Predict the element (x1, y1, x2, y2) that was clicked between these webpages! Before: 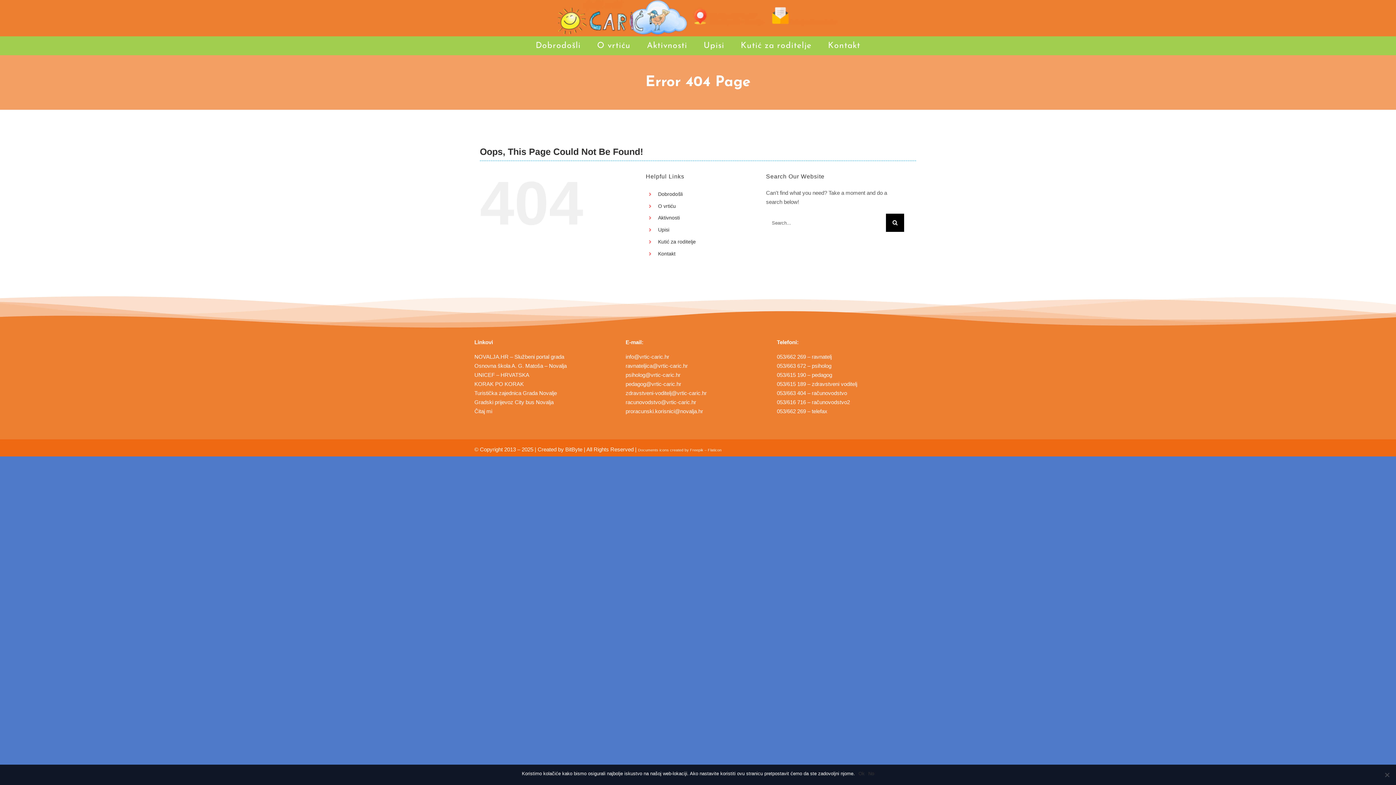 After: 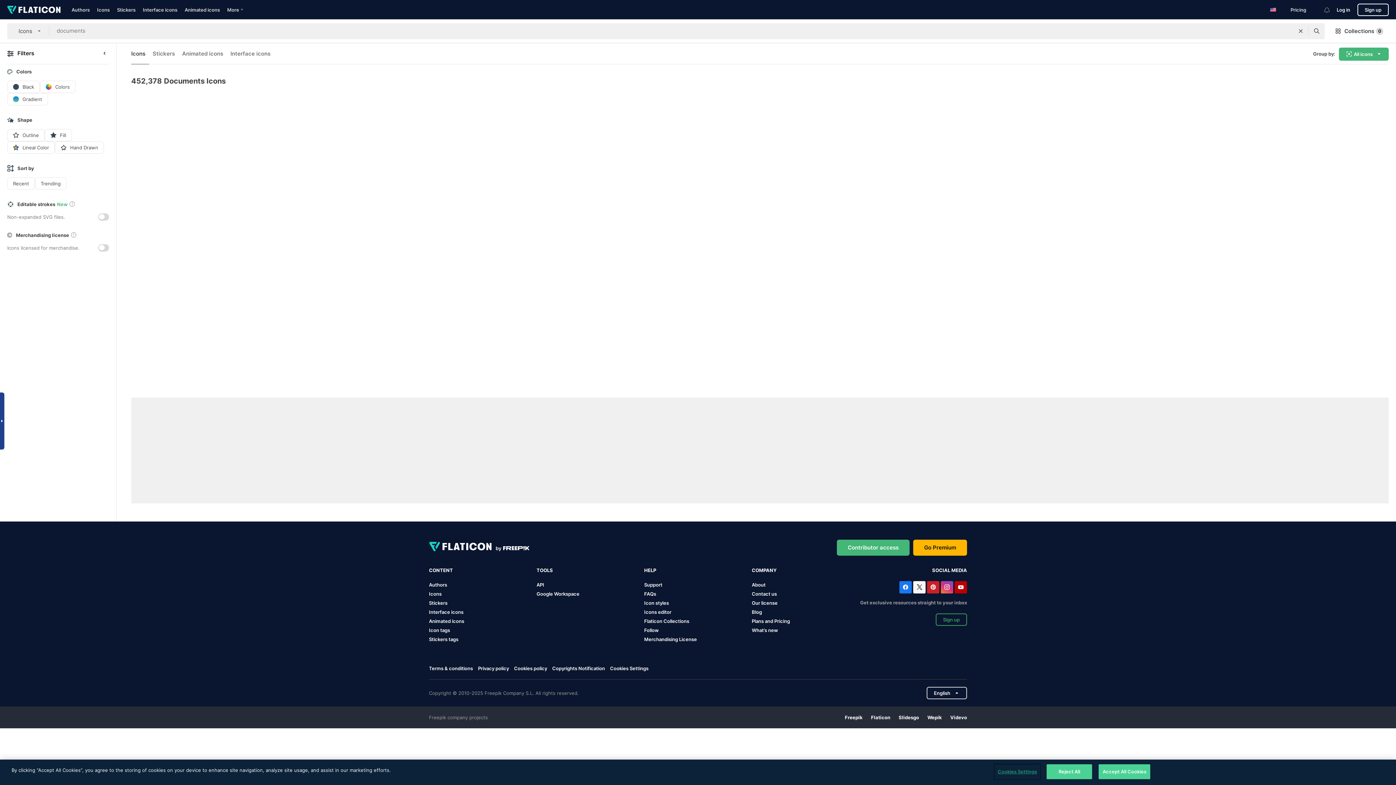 Action: bbox: (638, 447, 721, 452) label: Documents icons created by Freepik – Flaticon